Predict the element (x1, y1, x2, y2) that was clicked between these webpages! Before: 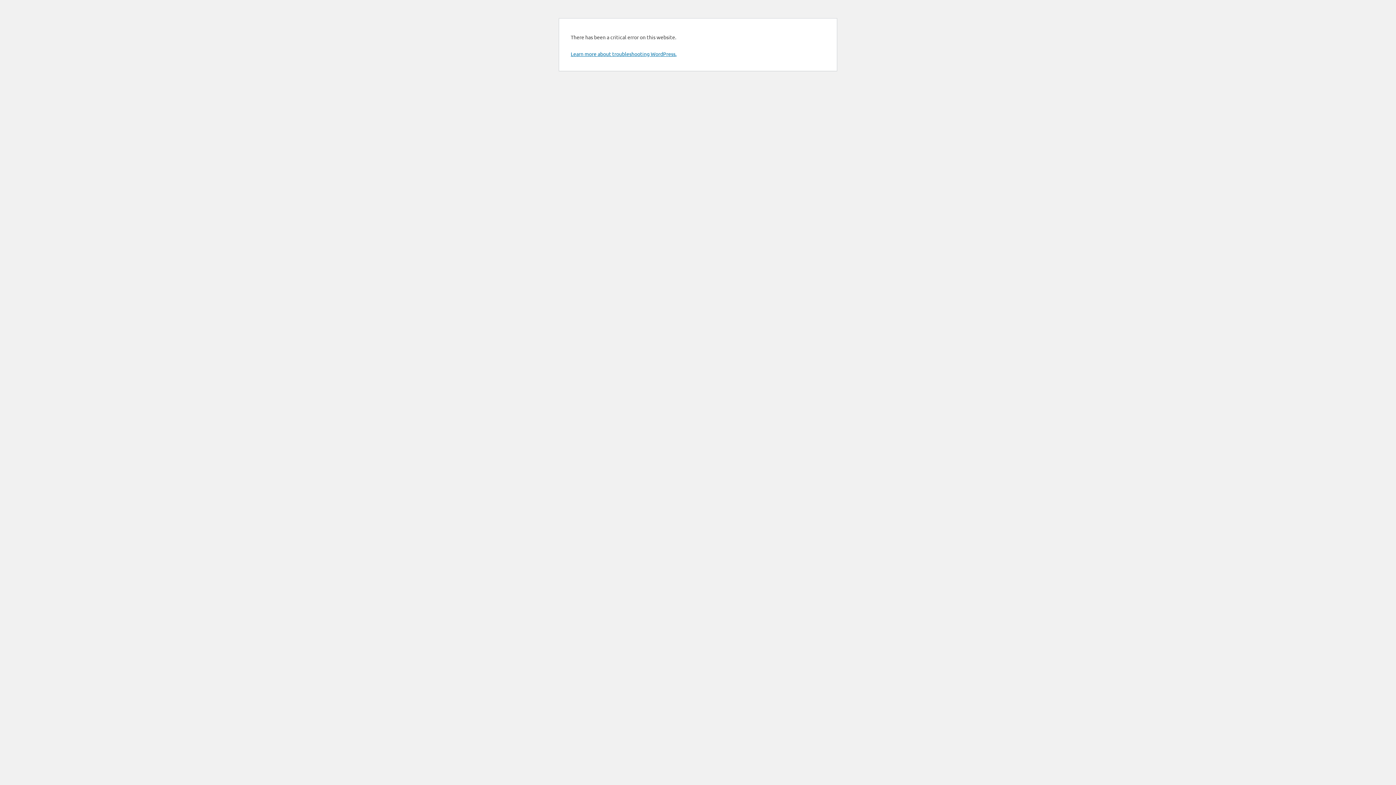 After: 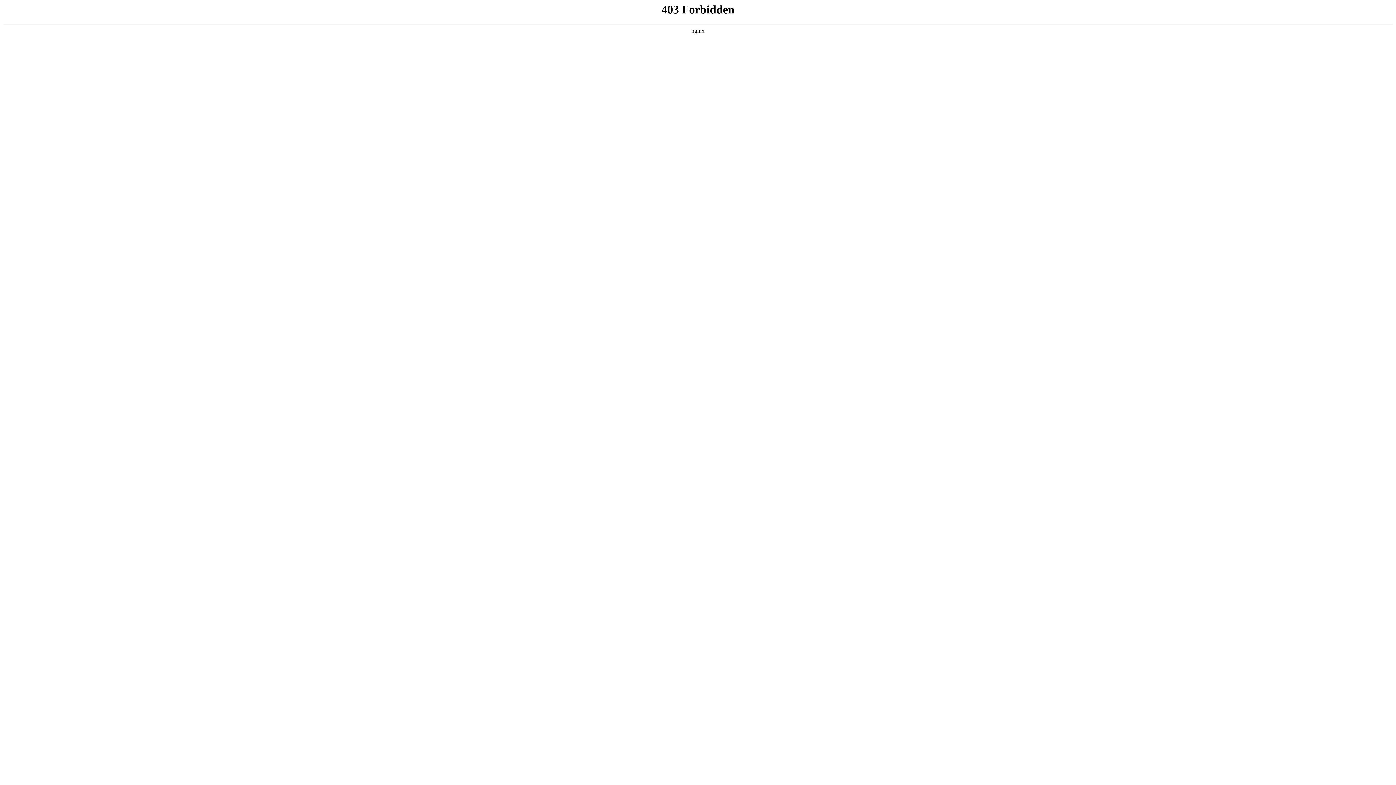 Action: label: Learn more about troubleshooting WordPress. bbox: (570, 50, 676, 57)